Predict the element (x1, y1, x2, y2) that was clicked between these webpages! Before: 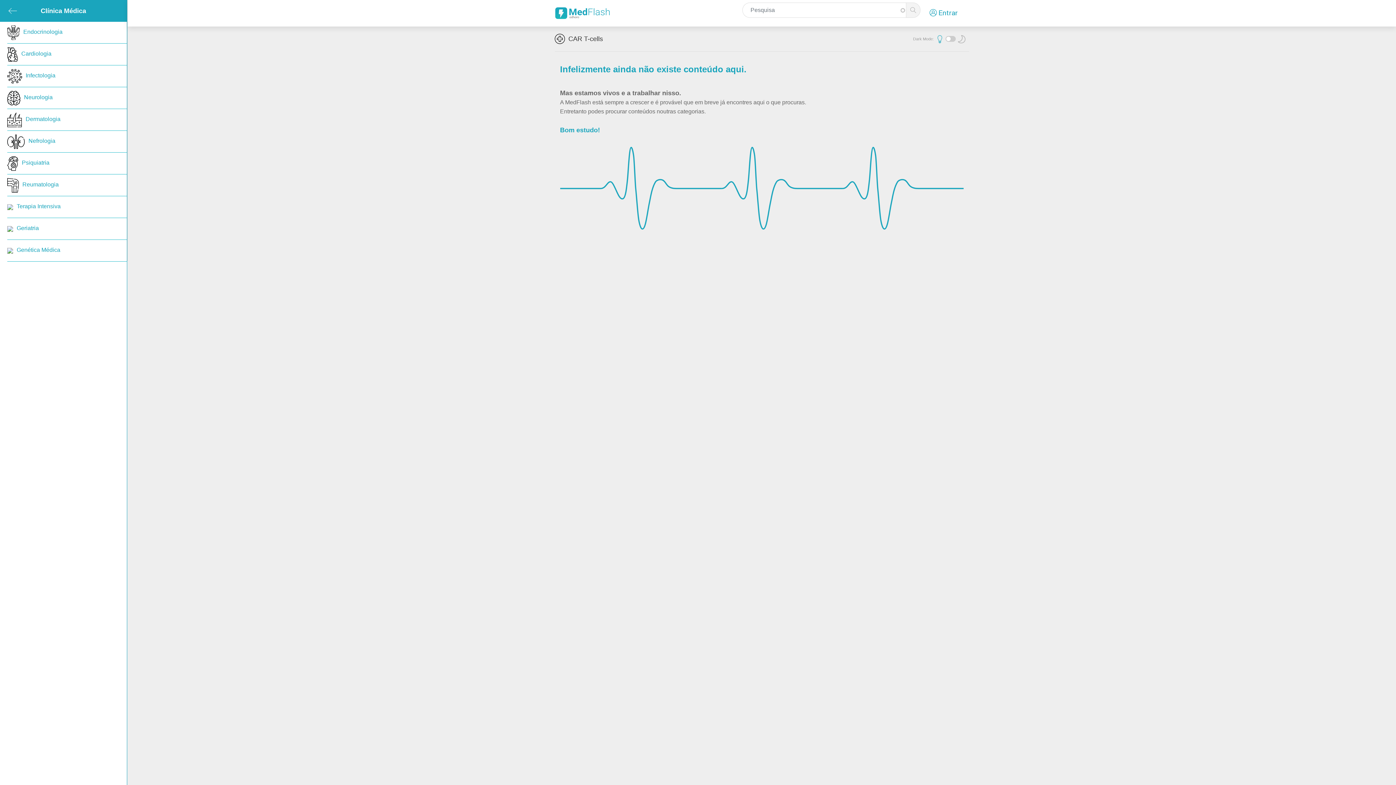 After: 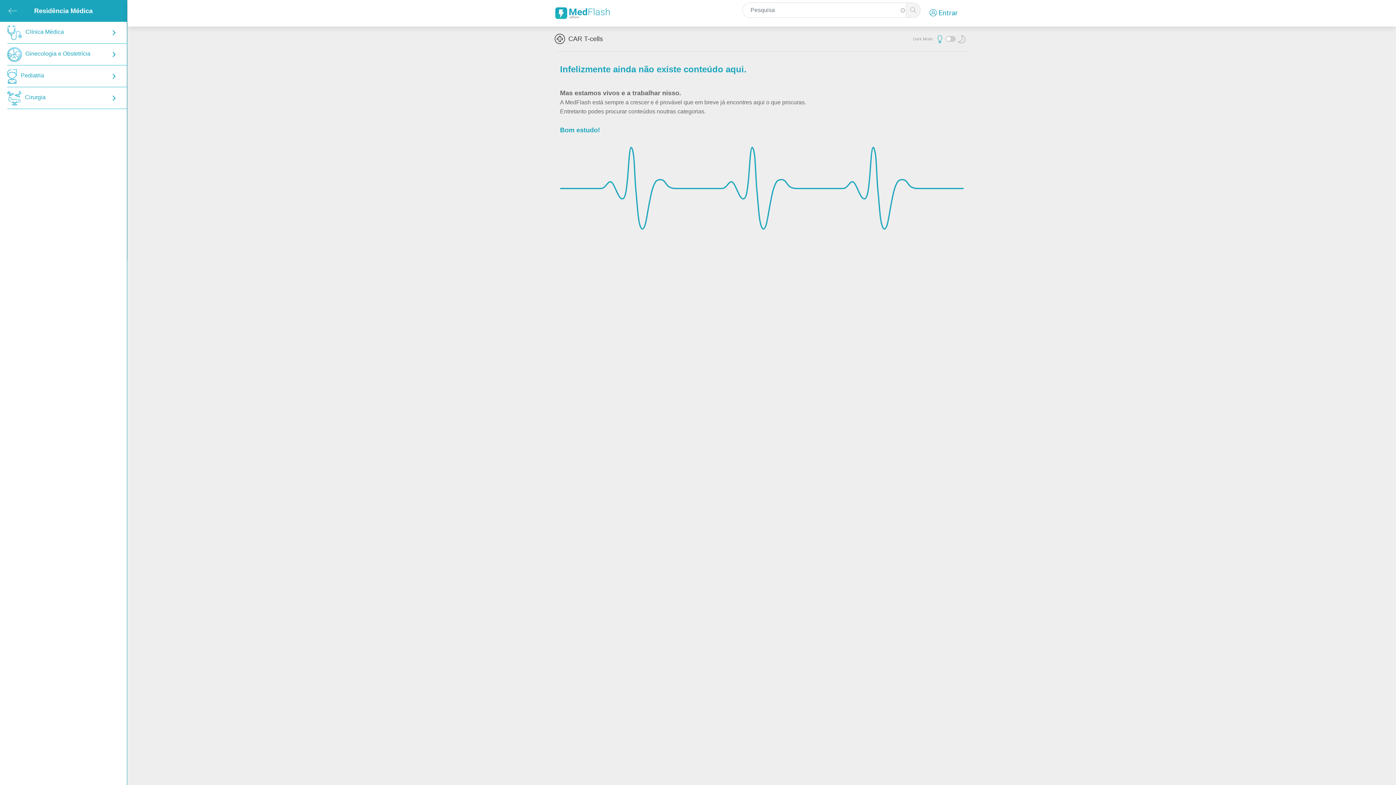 Action: label: Clínica Médica bbox: (18, 0, 126, 21)